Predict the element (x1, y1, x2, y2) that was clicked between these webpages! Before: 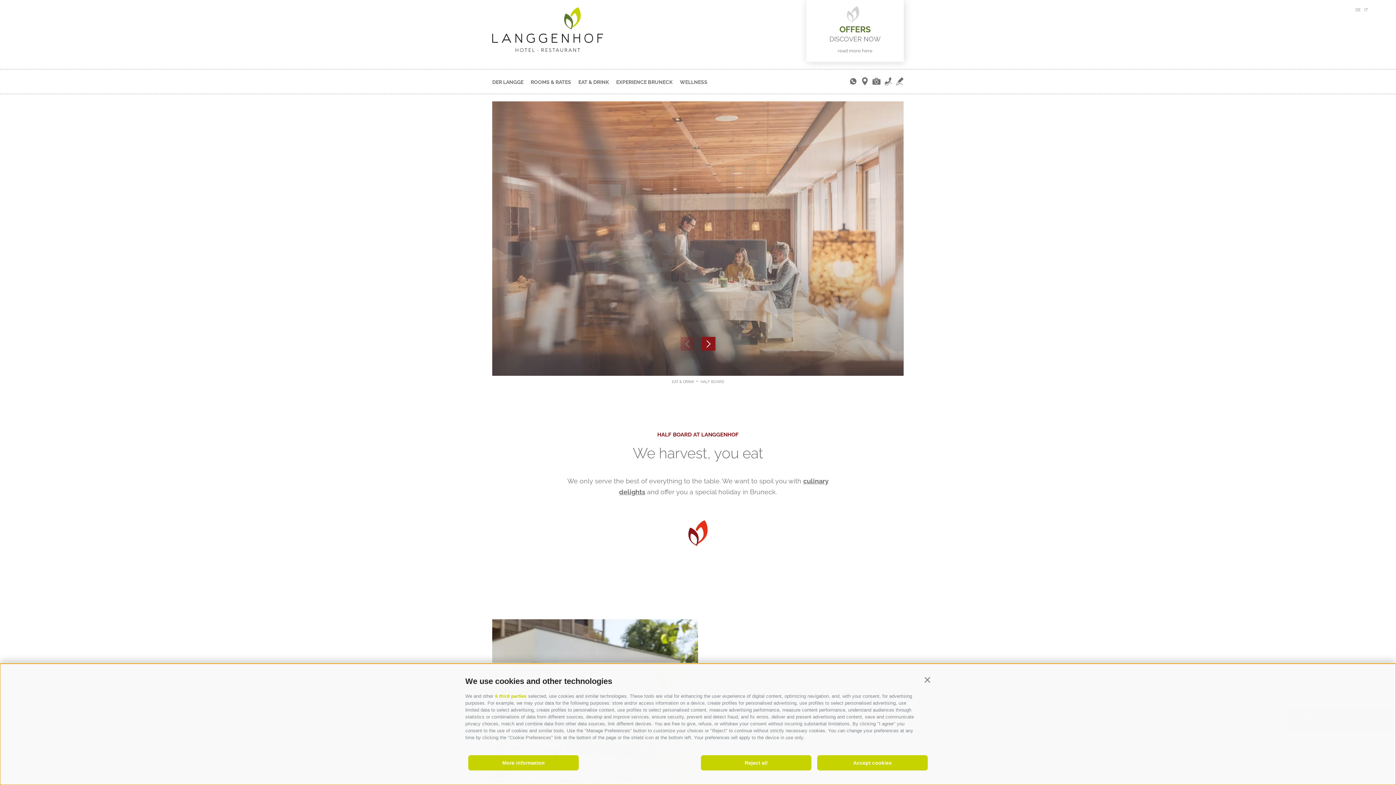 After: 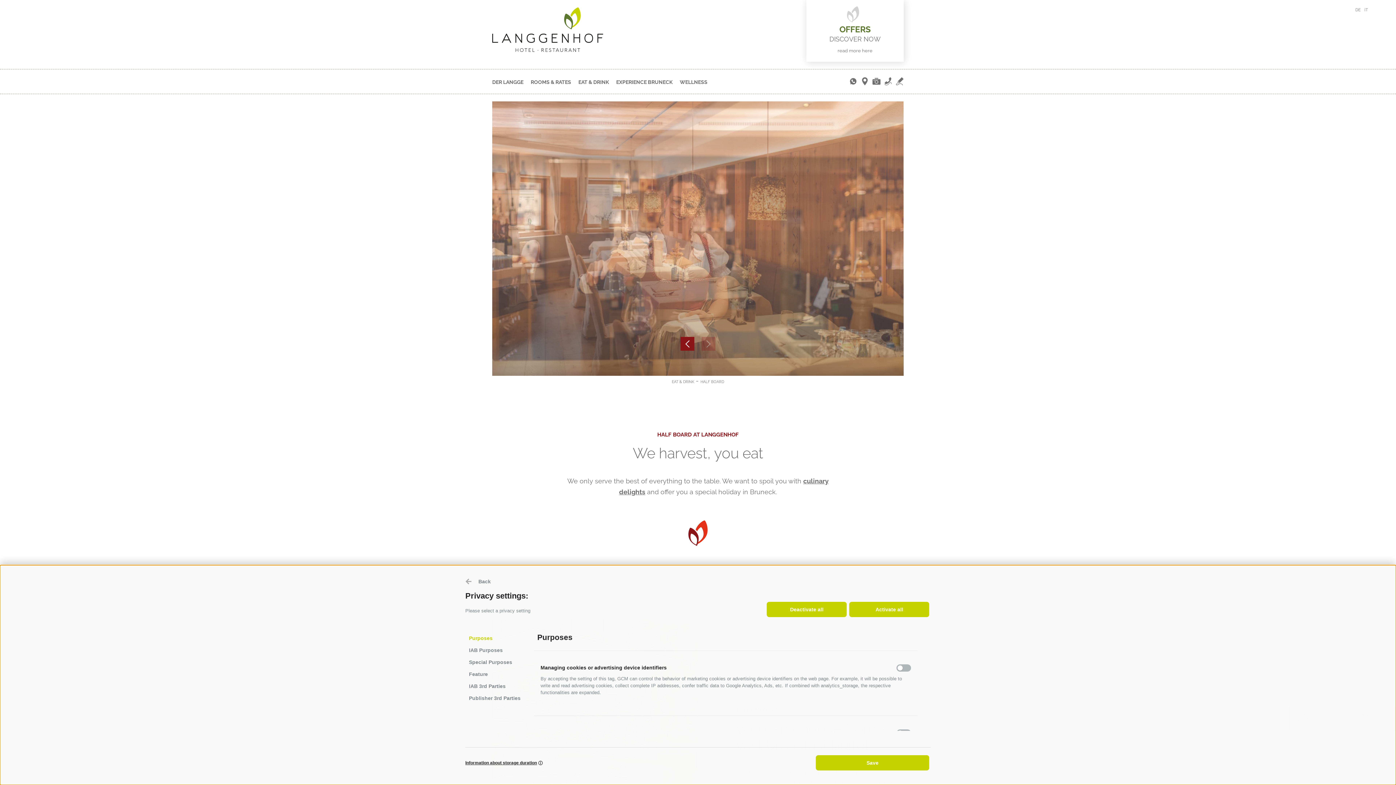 Action: bbox: (468, 755, 578, 771) label: More information